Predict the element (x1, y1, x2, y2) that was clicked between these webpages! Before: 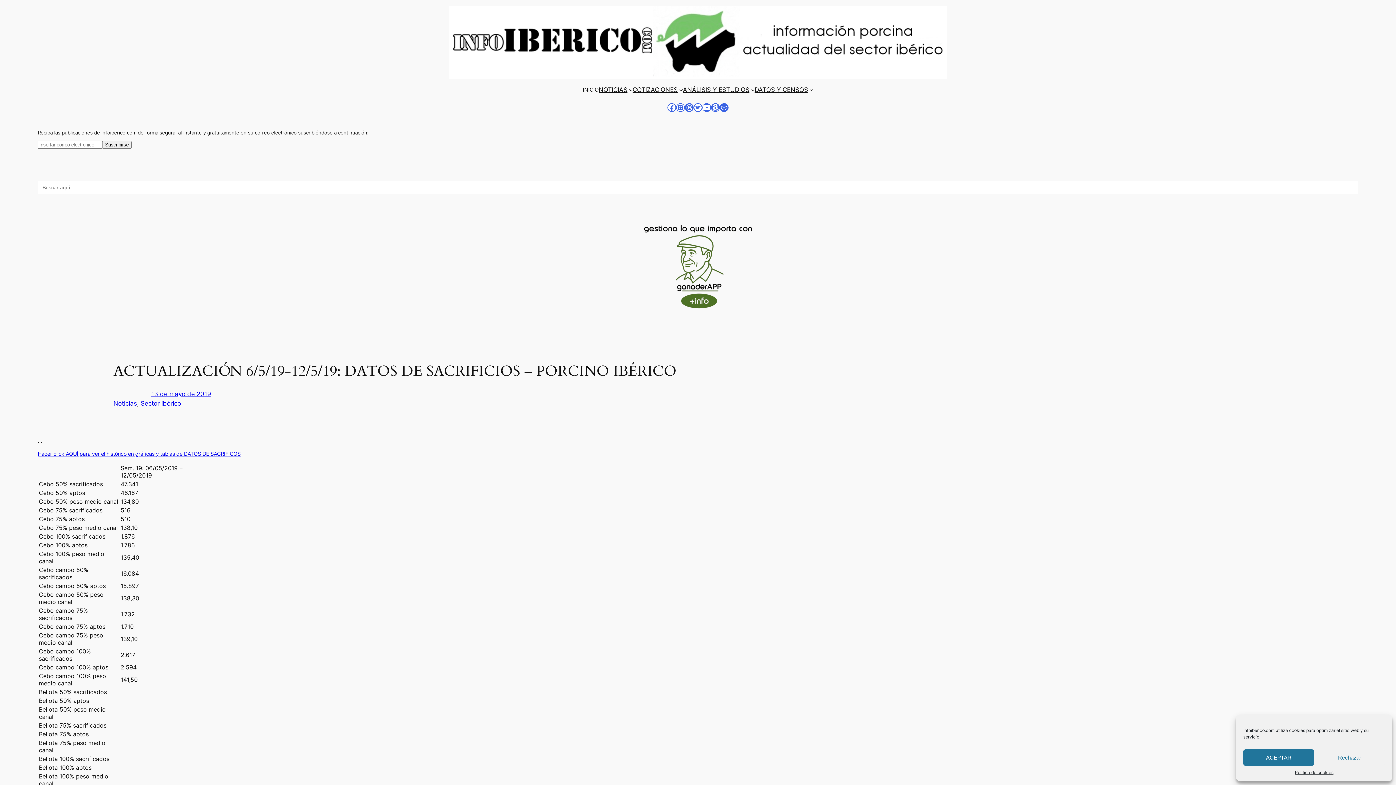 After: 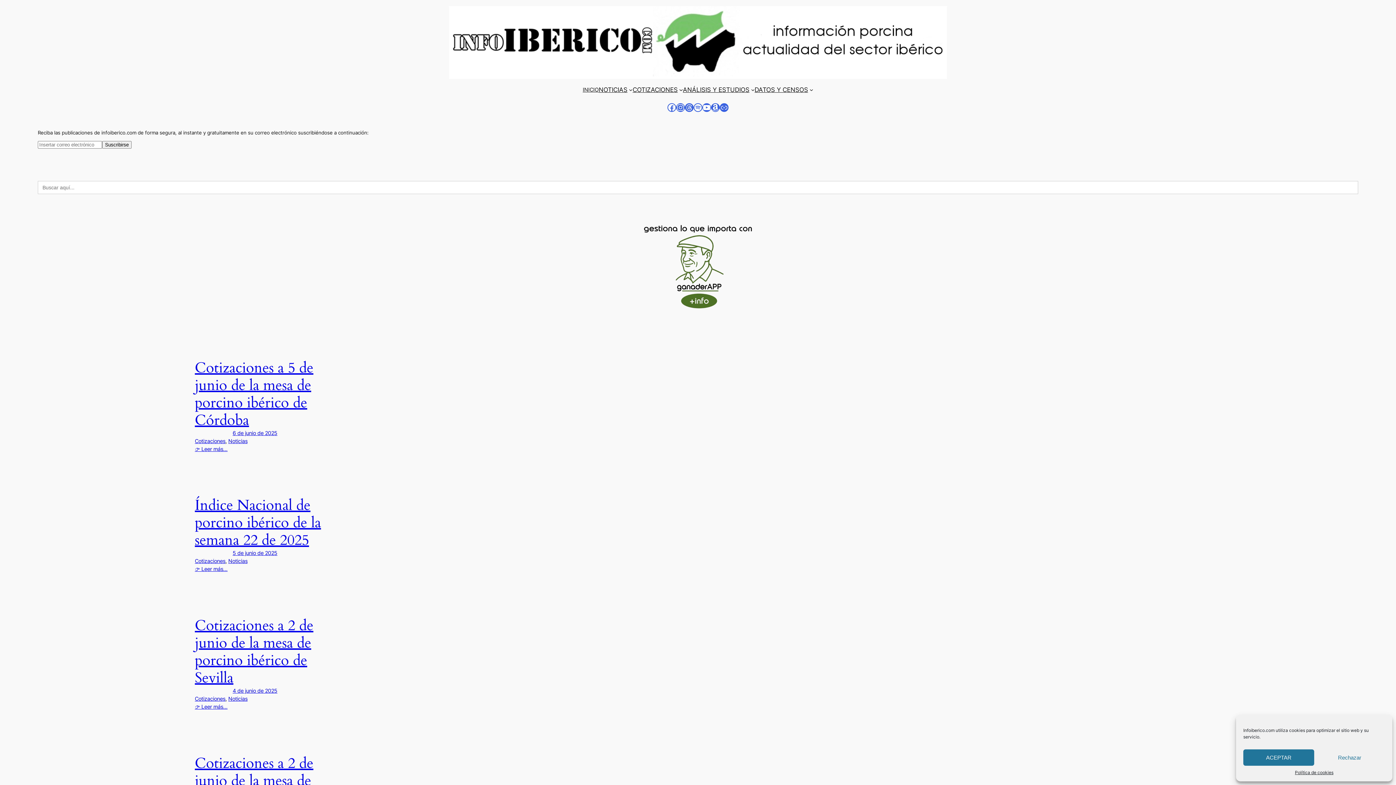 Action: bbox: (632, 84, 677, 94) label: COTIZACIONES